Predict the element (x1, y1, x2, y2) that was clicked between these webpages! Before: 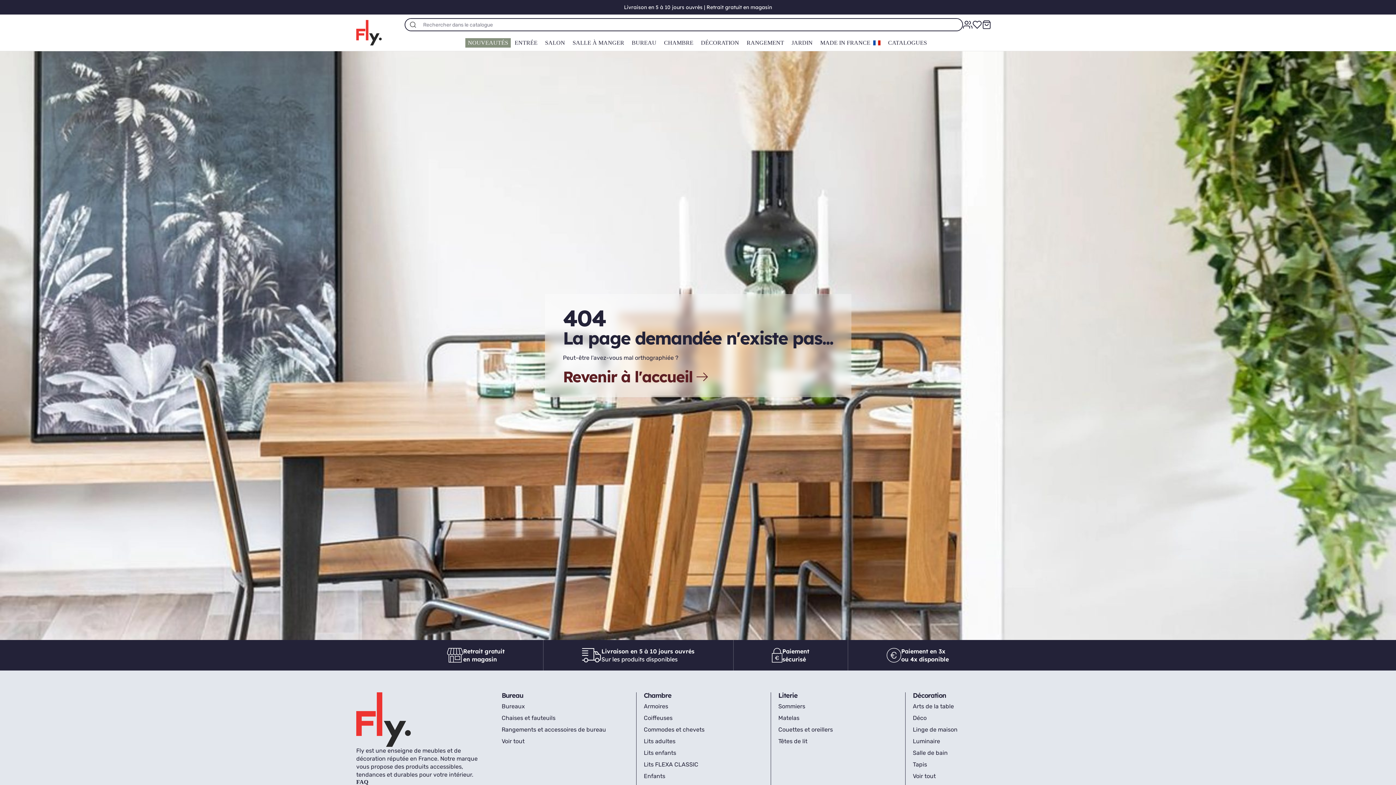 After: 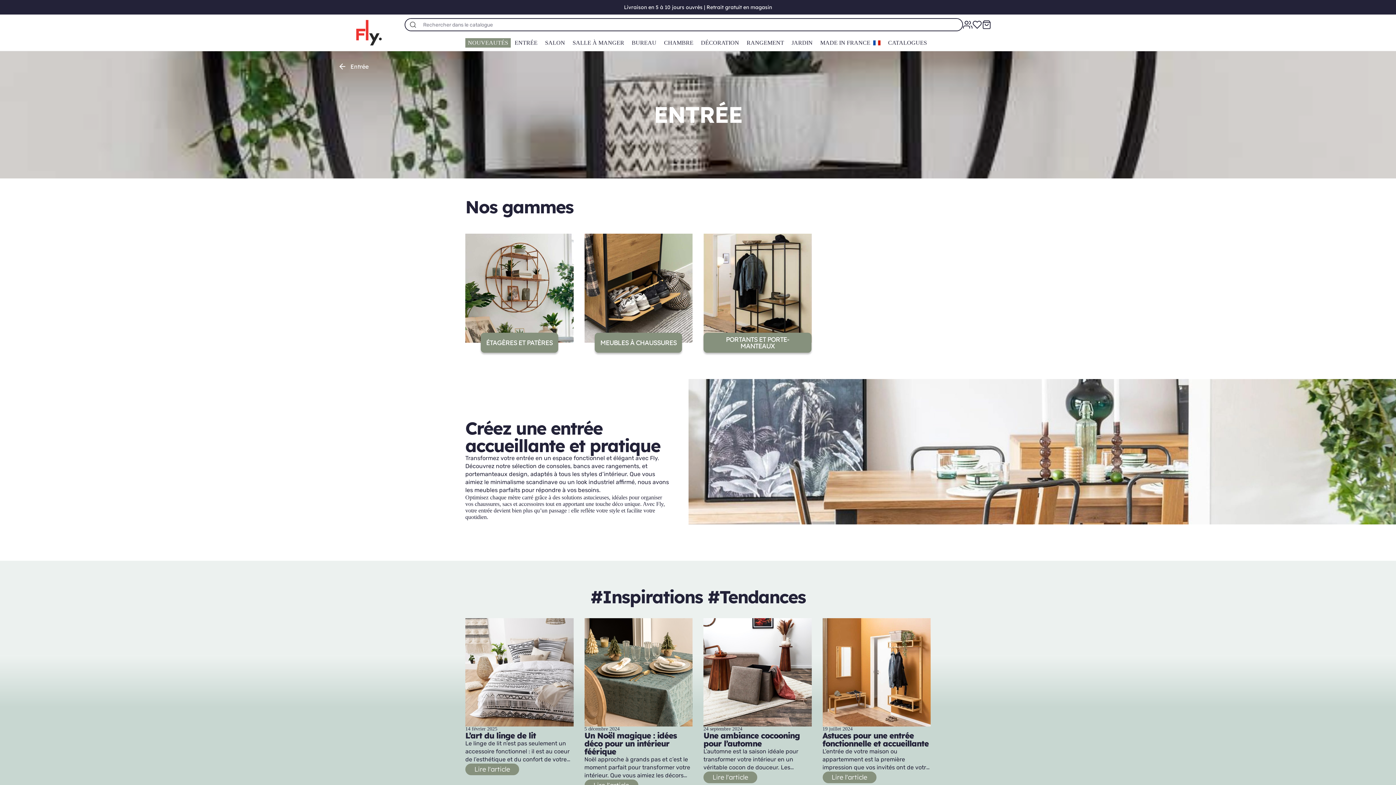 Action: label: ENTRÉE bbox: (511, 34, 541, 50)